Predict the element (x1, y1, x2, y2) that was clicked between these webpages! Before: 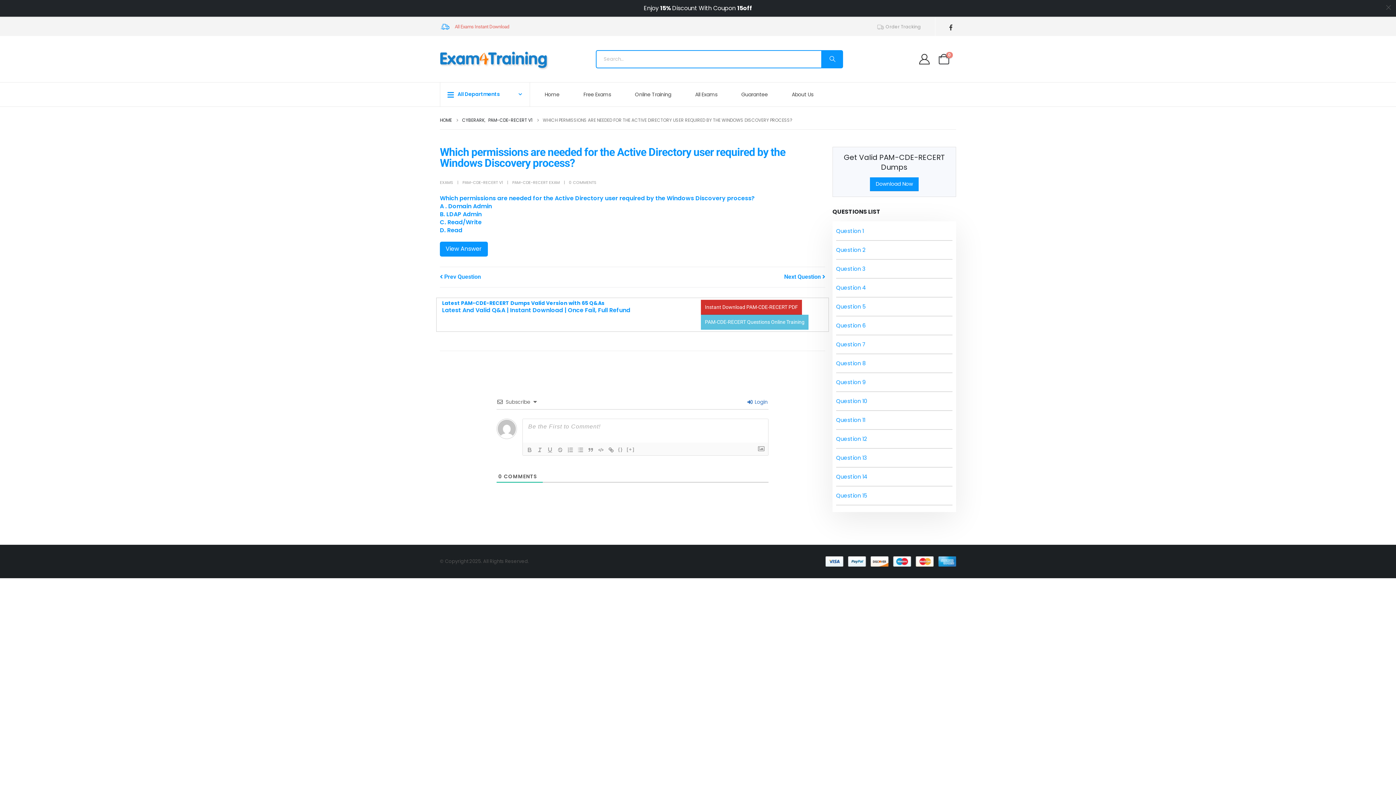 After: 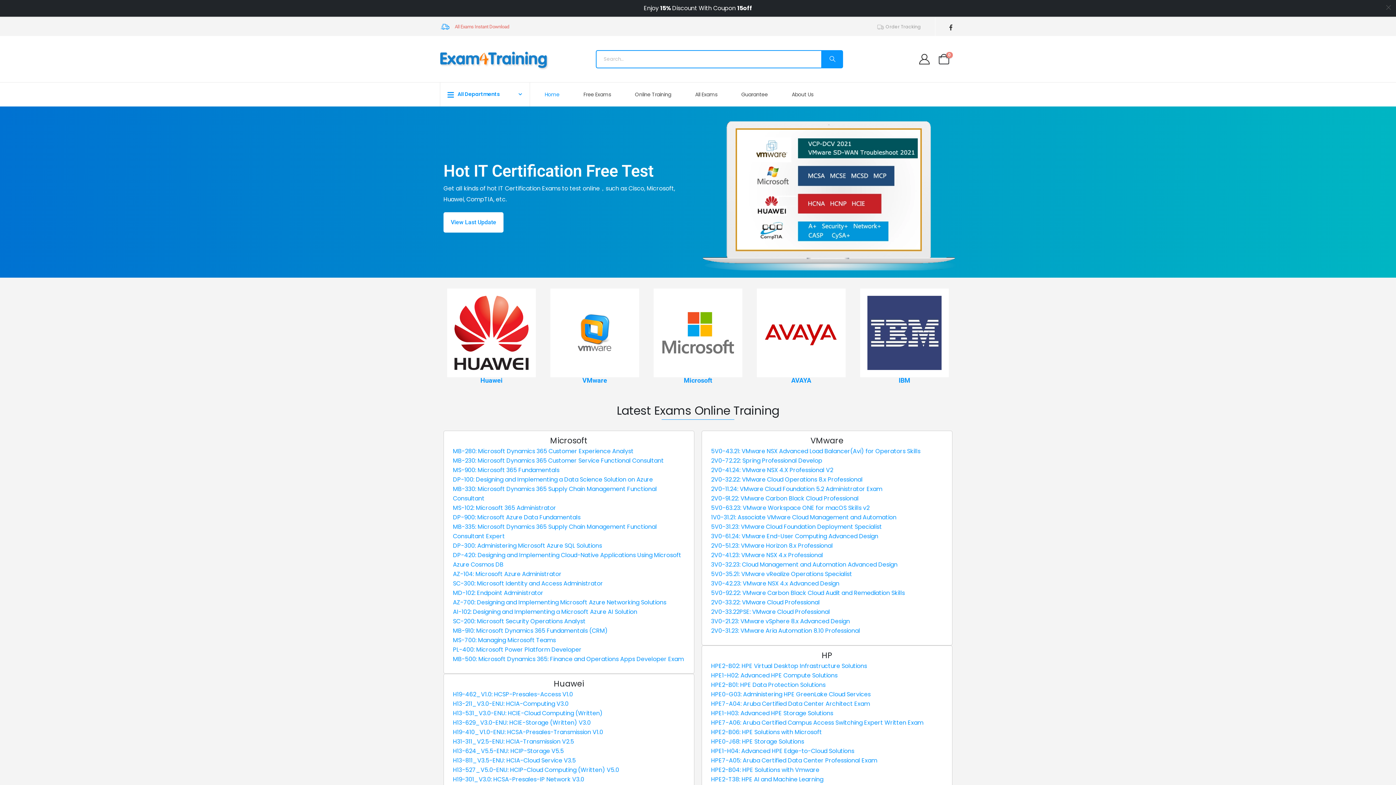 Action: bbox: (440, 162, 453, 168) label: EXAMS